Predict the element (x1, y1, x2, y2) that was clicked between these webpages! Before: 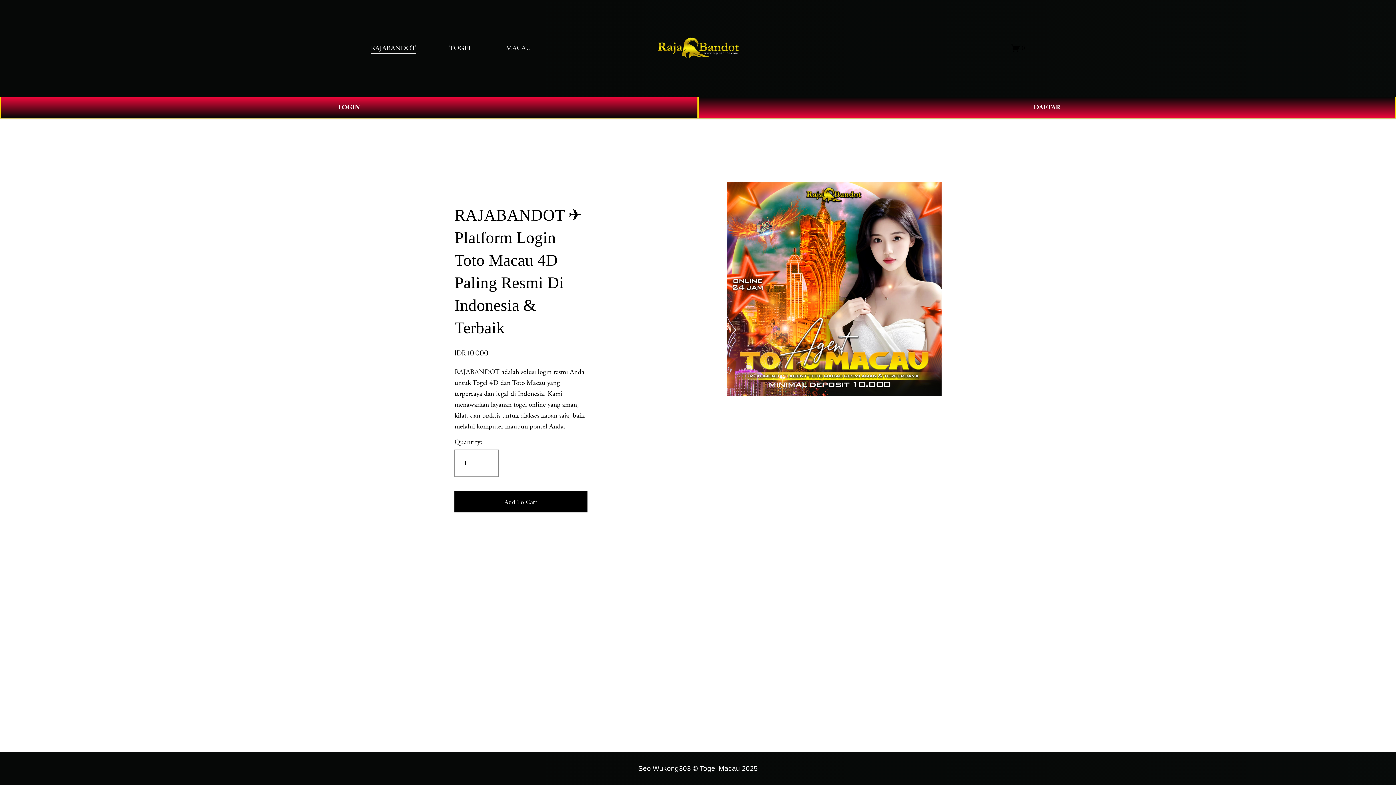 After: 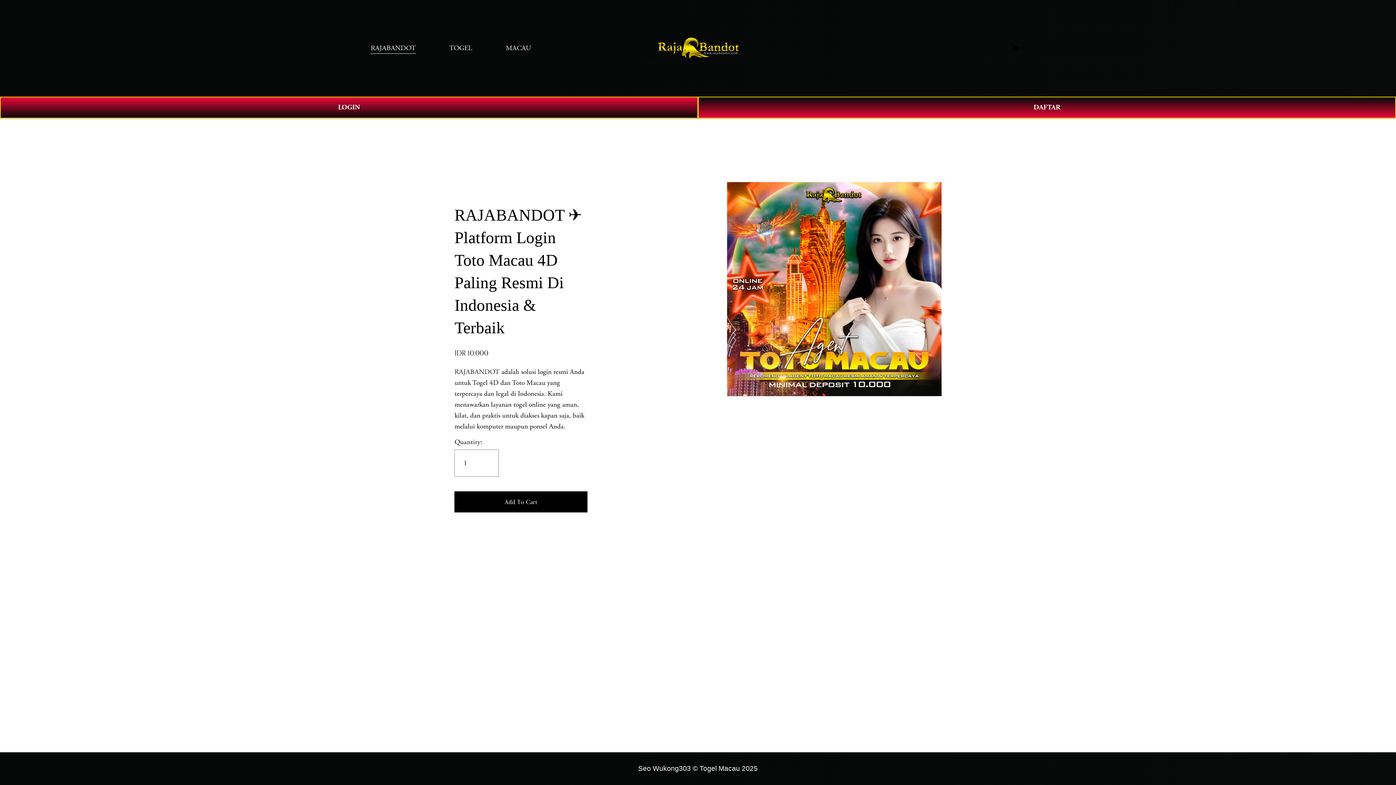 Action: label: 0 bbox: (1011, 43, 1025, 52)